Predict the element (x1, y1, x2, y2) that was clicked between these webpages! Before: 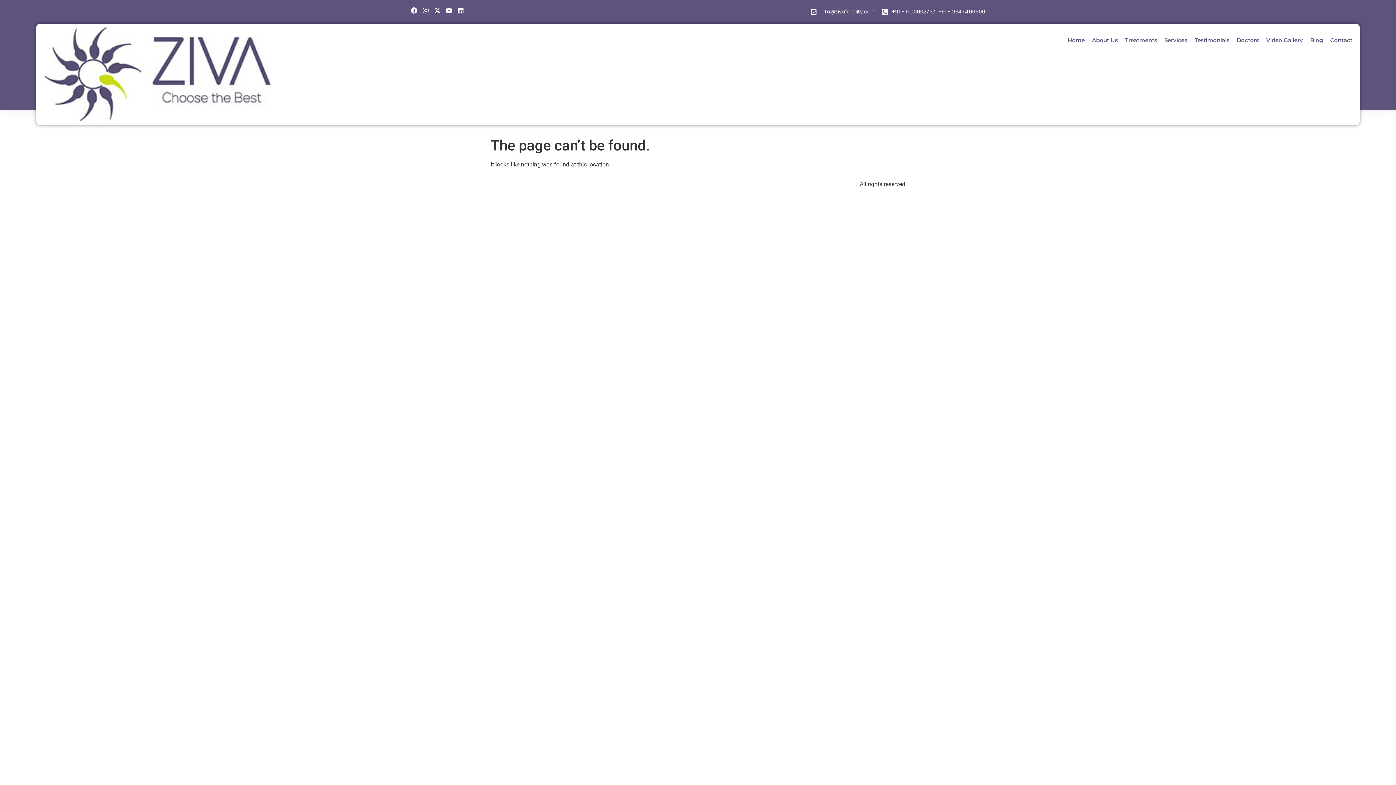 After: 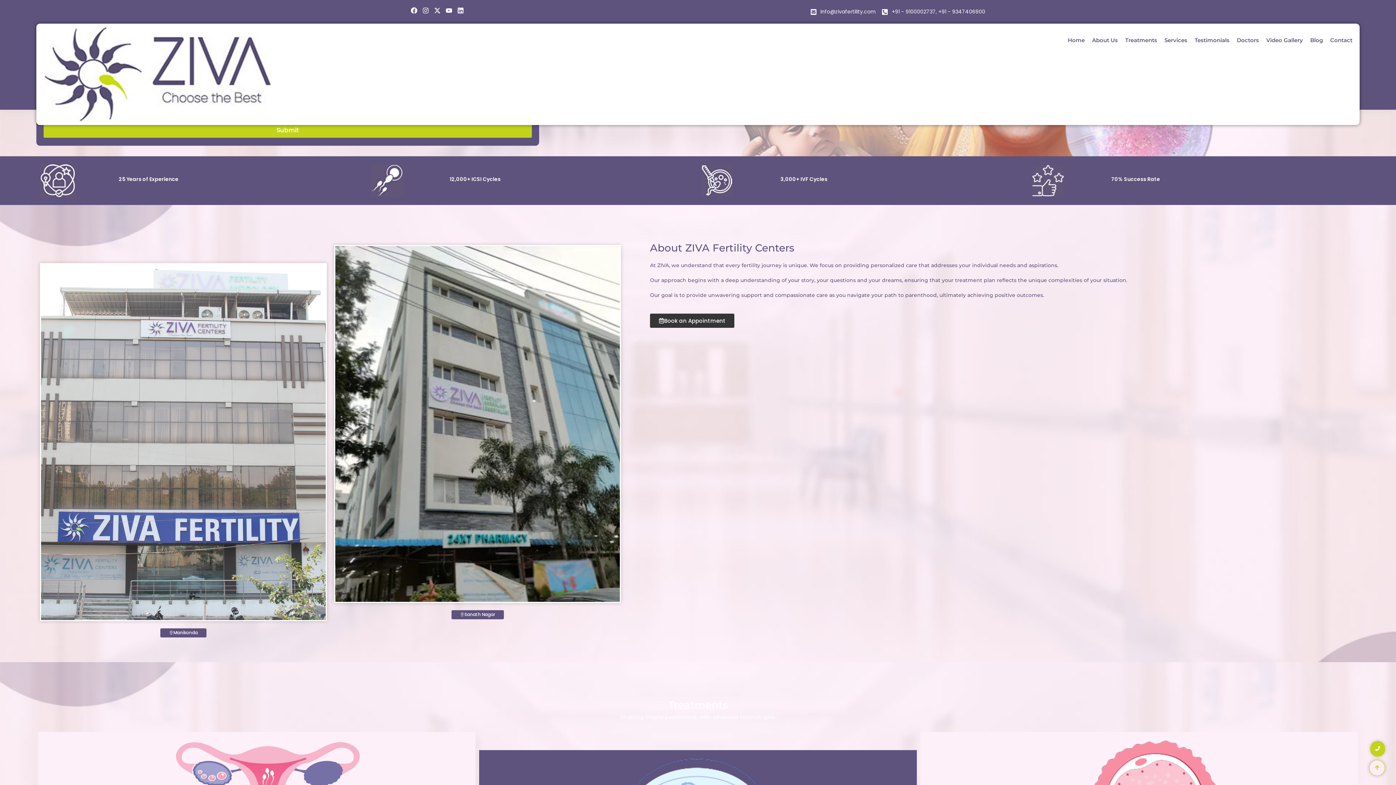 Action: label: Home bbox: (1064, 30, 1085, 49)